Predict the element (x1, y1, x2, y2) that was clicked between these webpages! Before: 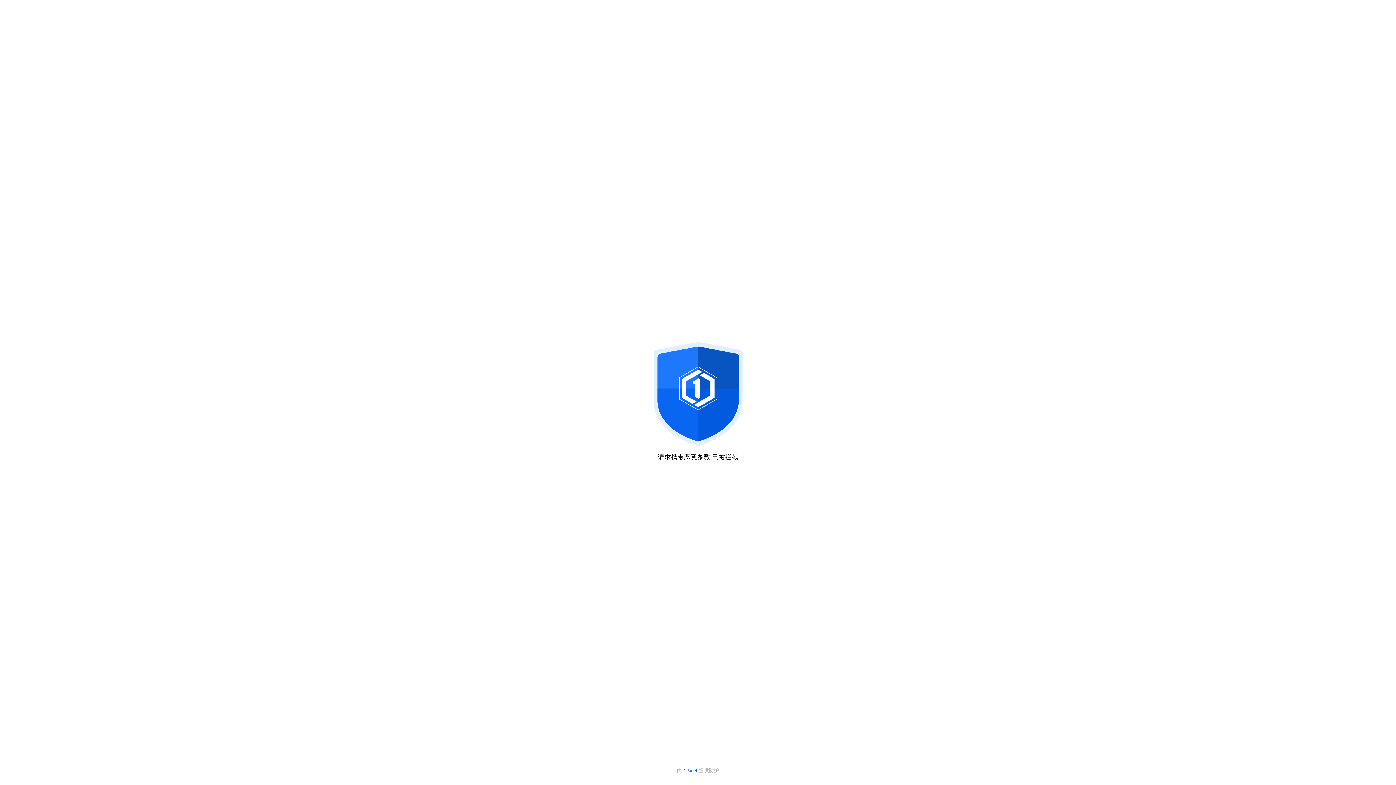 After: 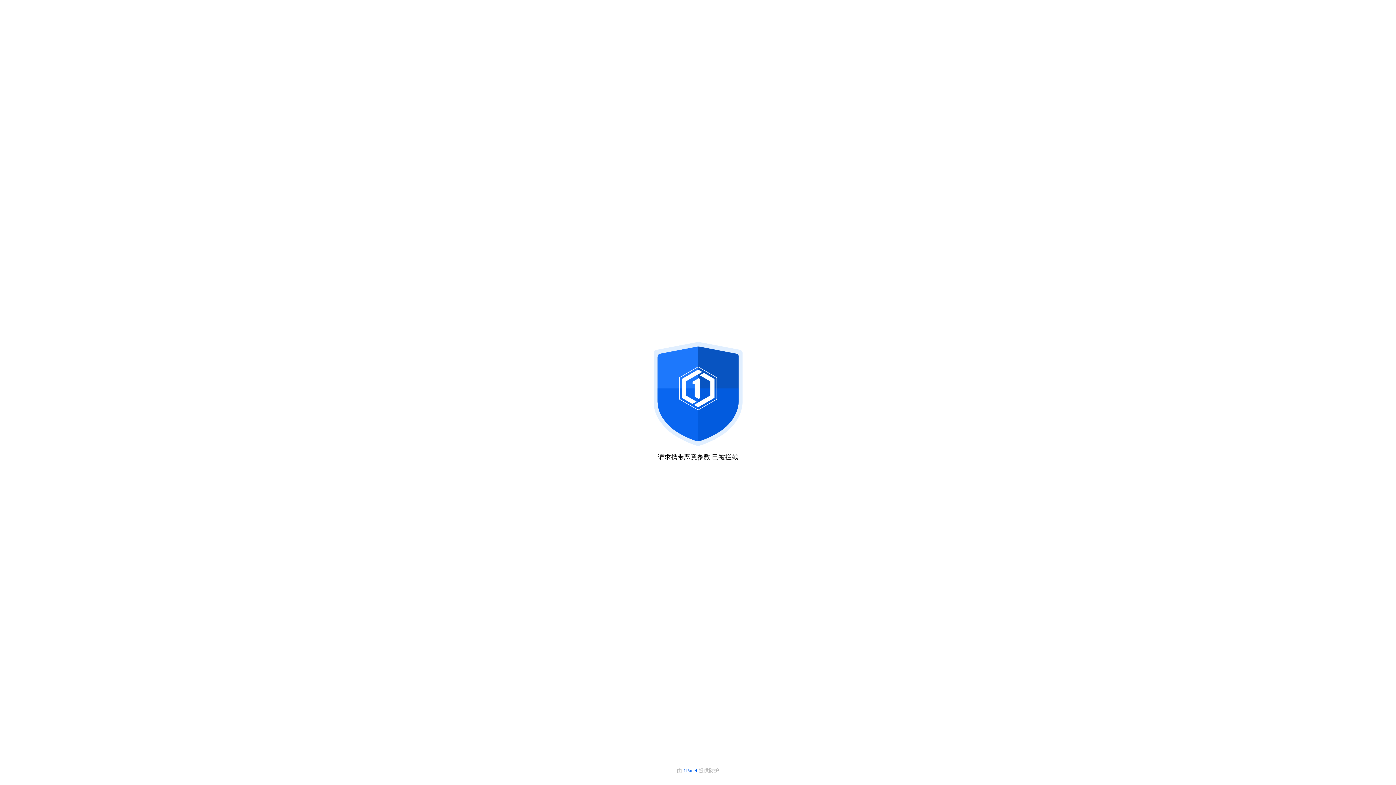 Action: label: 1Panel  bbox: (683, 768, 698, 773)